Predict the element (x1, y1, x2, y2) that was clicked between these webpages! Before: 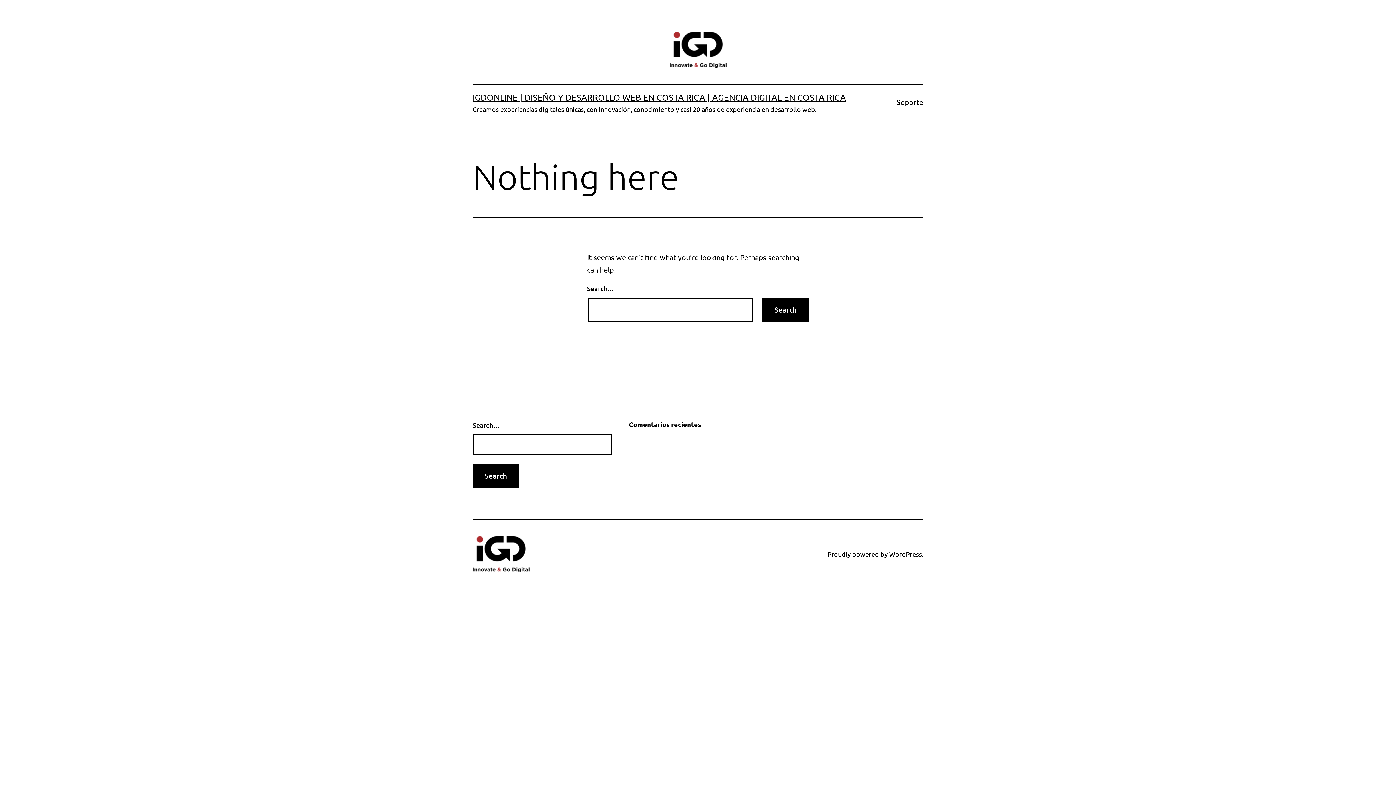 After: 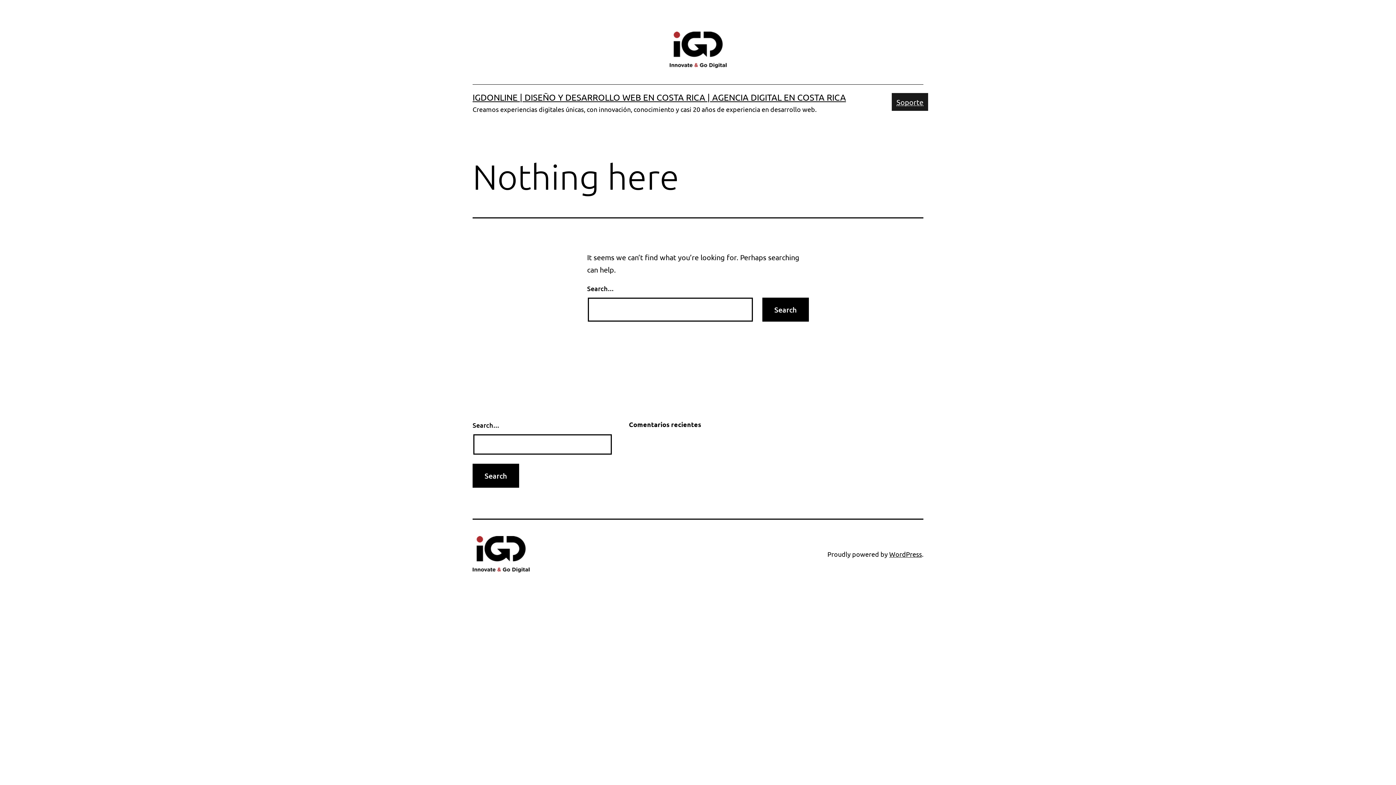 Action: label: Soporte bbox: (891, 93, 928, 110)